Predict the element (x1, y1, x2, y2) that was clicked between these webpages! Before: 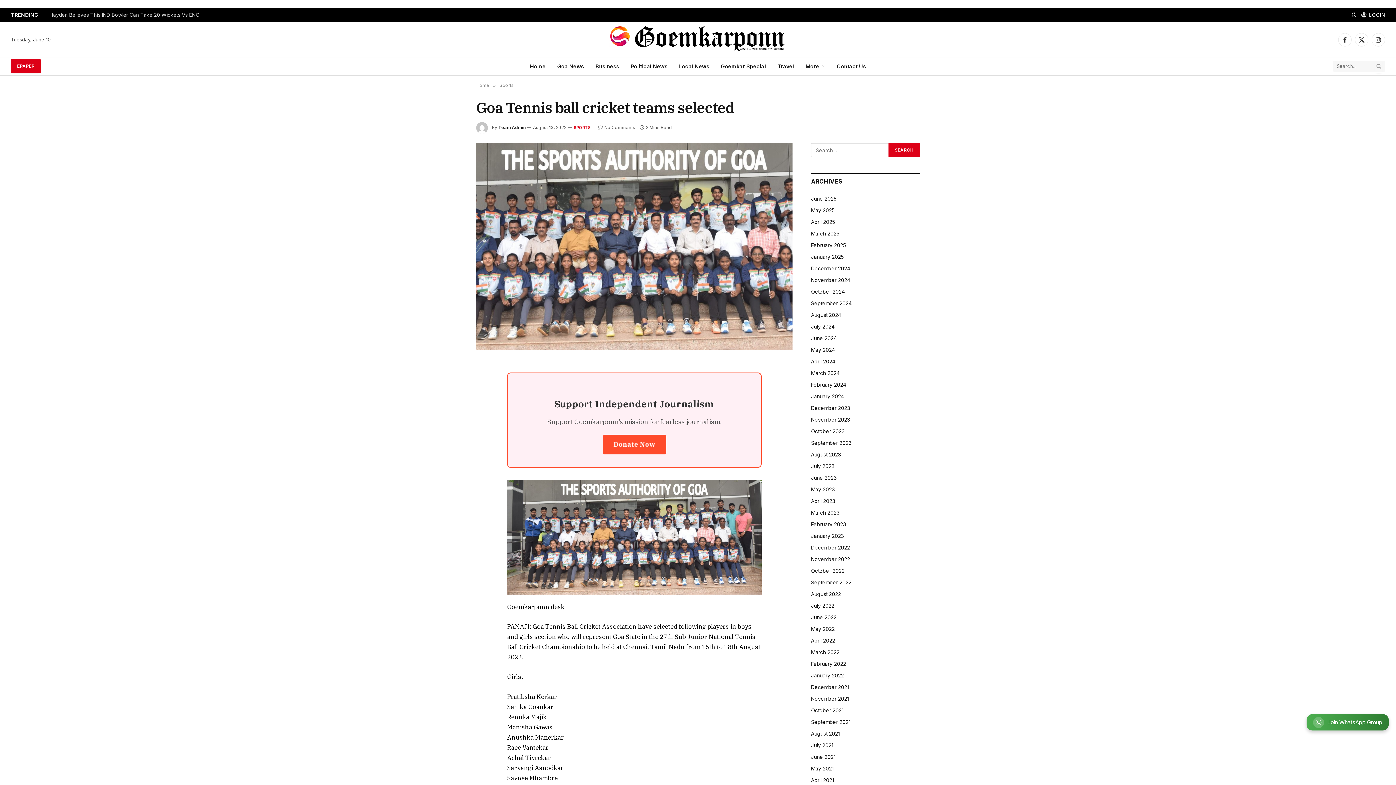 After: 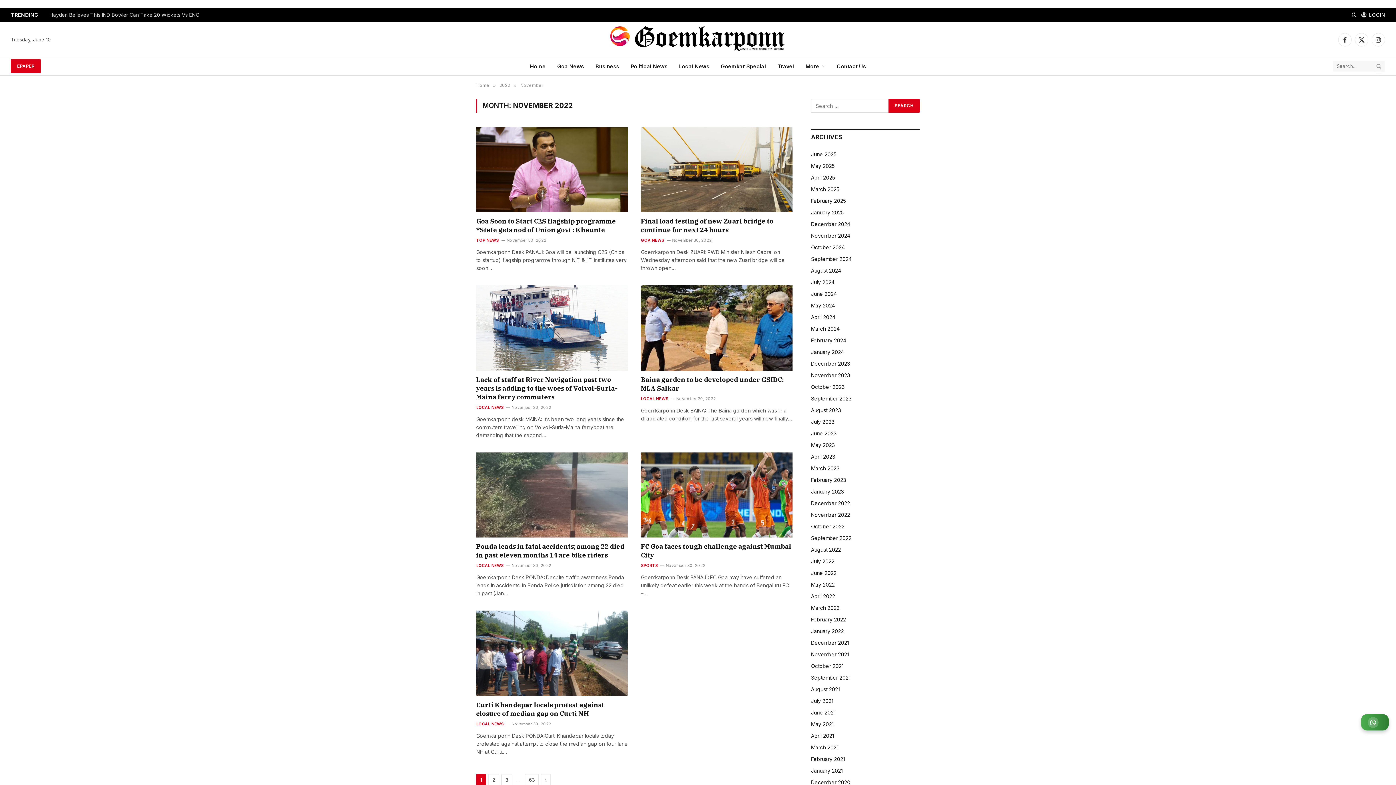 Action: label: November 2022 bbox: (811, 555, 850, 563)